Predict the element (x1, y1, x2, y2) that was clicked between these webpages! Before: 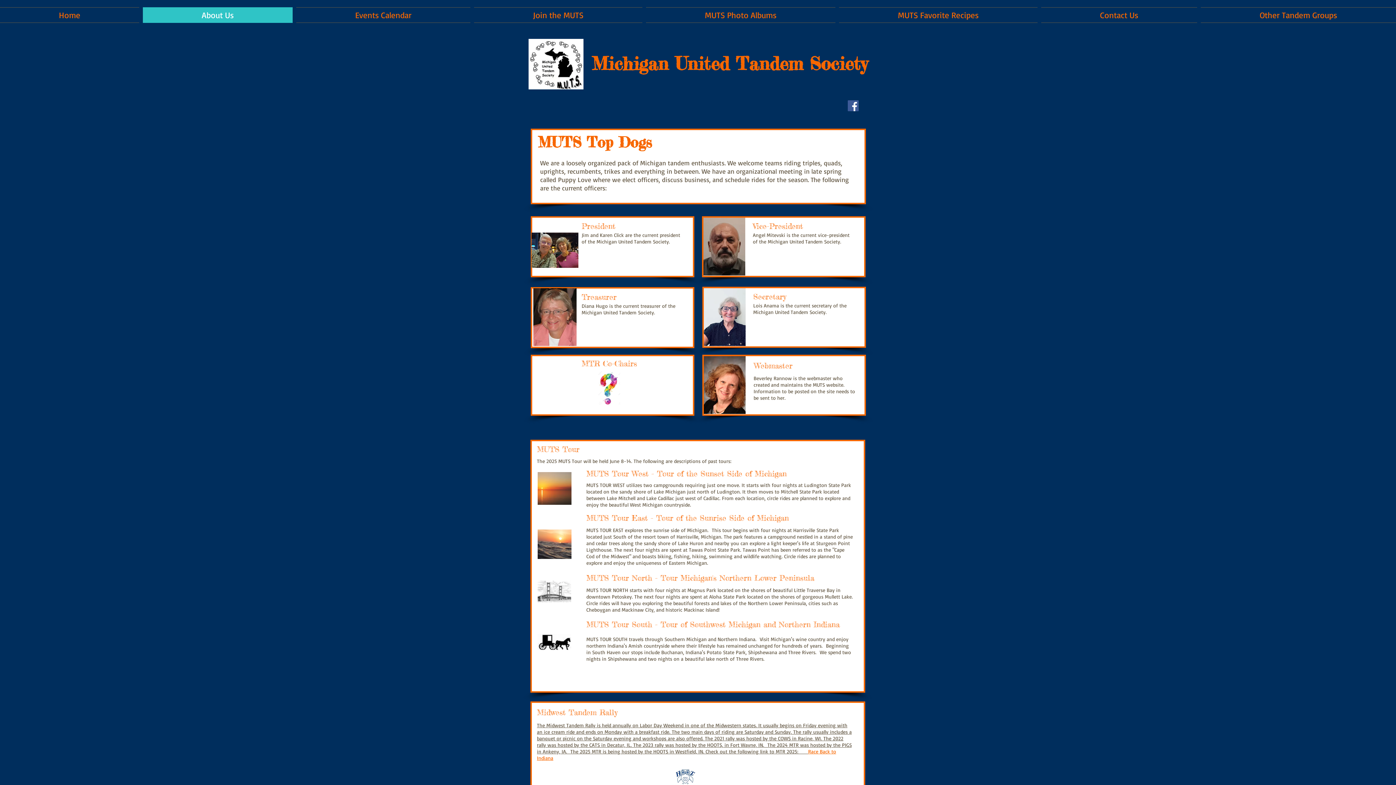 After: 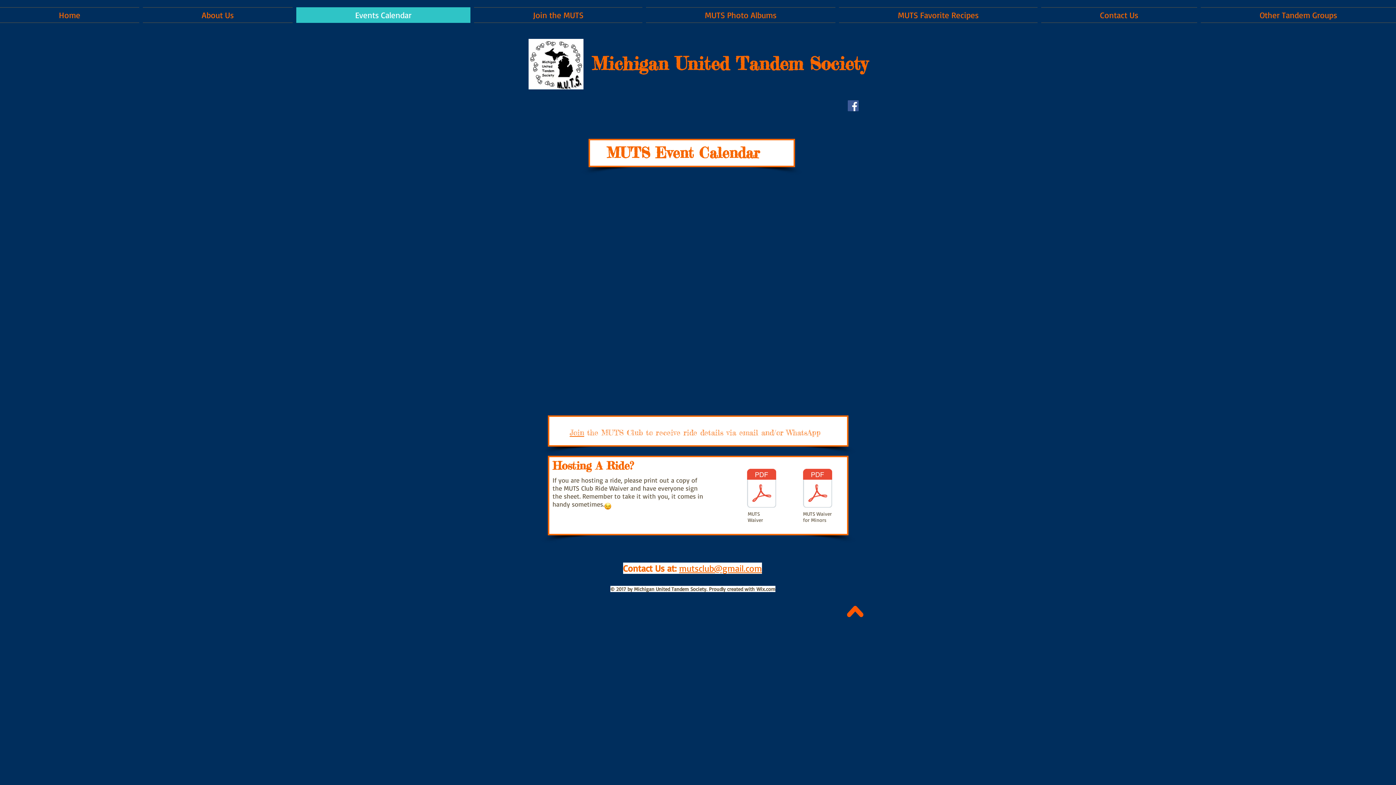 Action: label: Events Calendar bbox: (294, 7, 472, 22)